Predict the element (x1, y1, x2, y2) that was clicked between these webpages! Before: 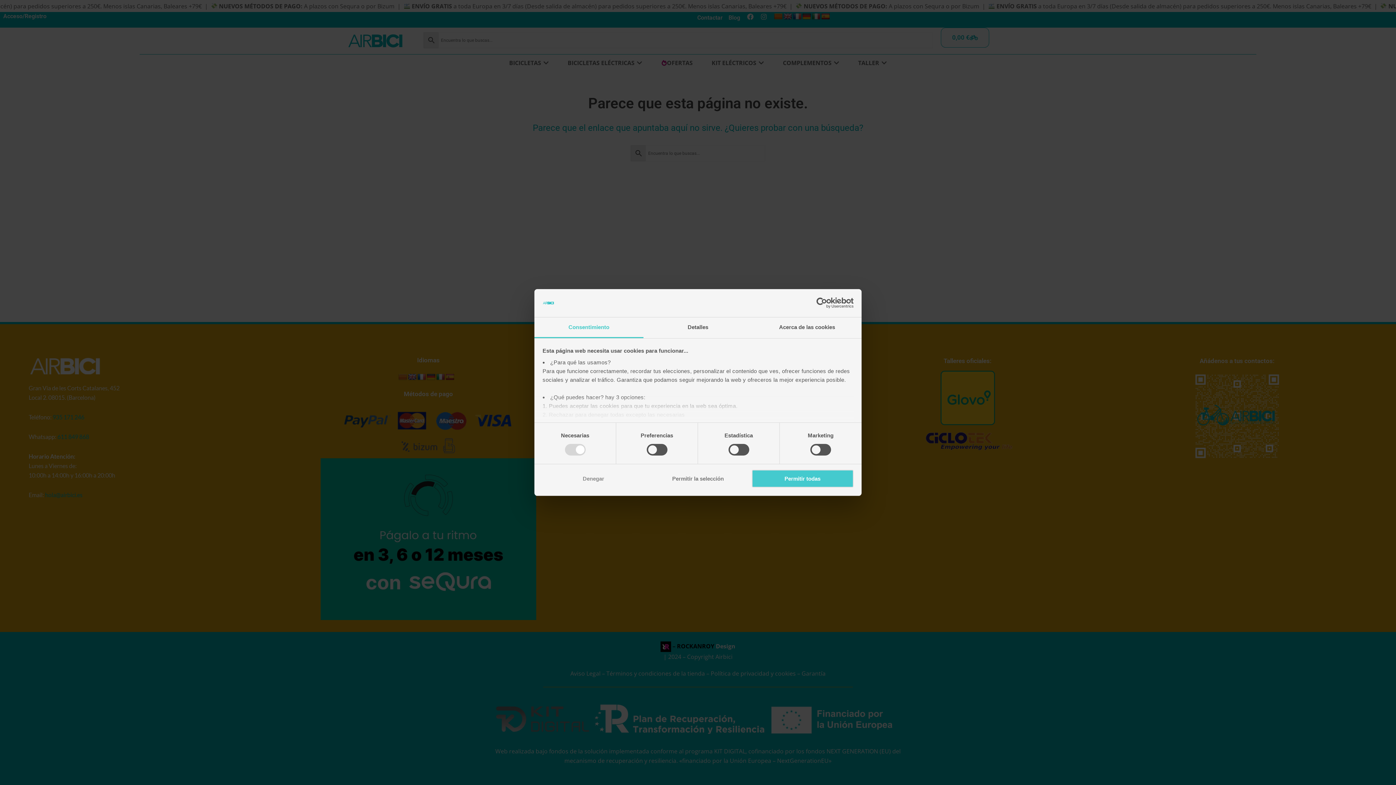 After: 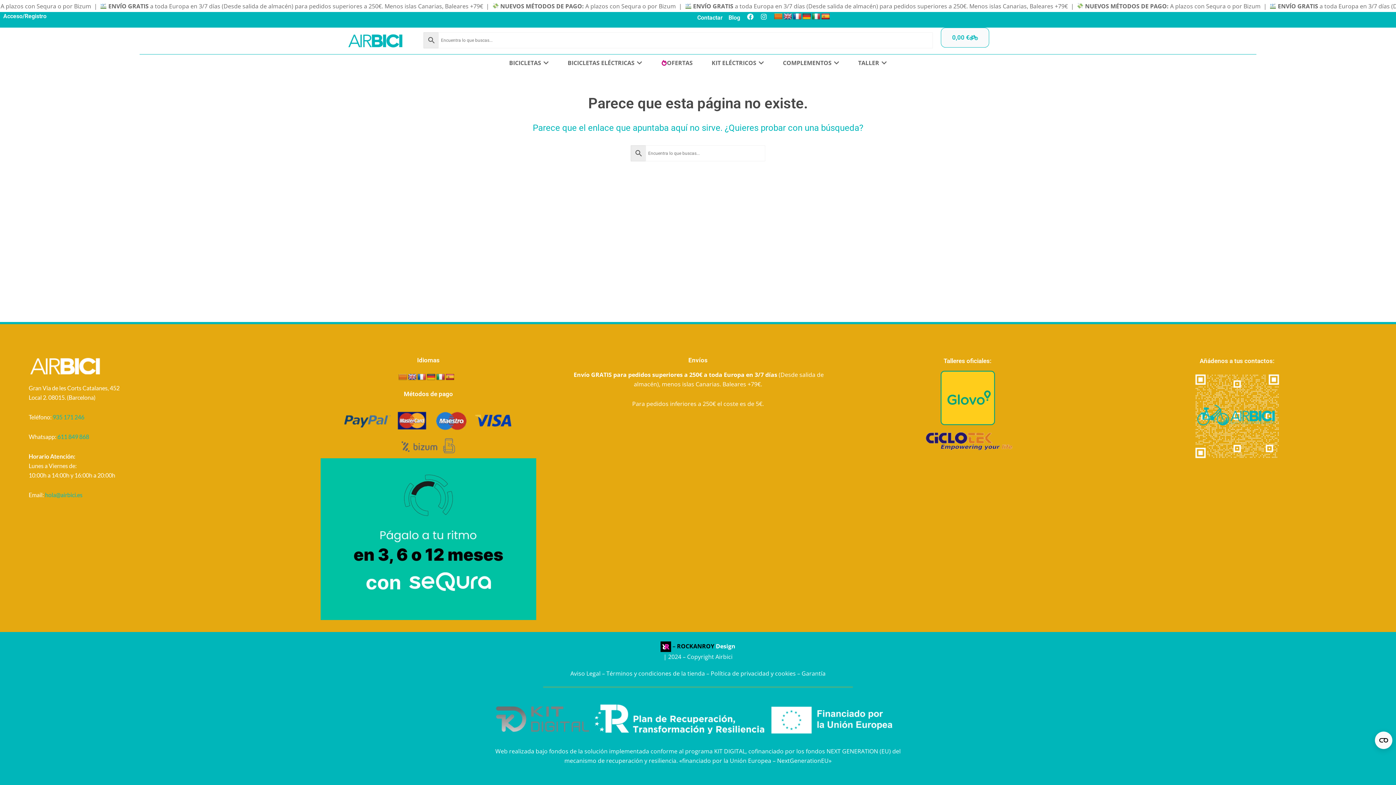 Action: bbox: (751, 469, 853, 487) label: Permitir todas